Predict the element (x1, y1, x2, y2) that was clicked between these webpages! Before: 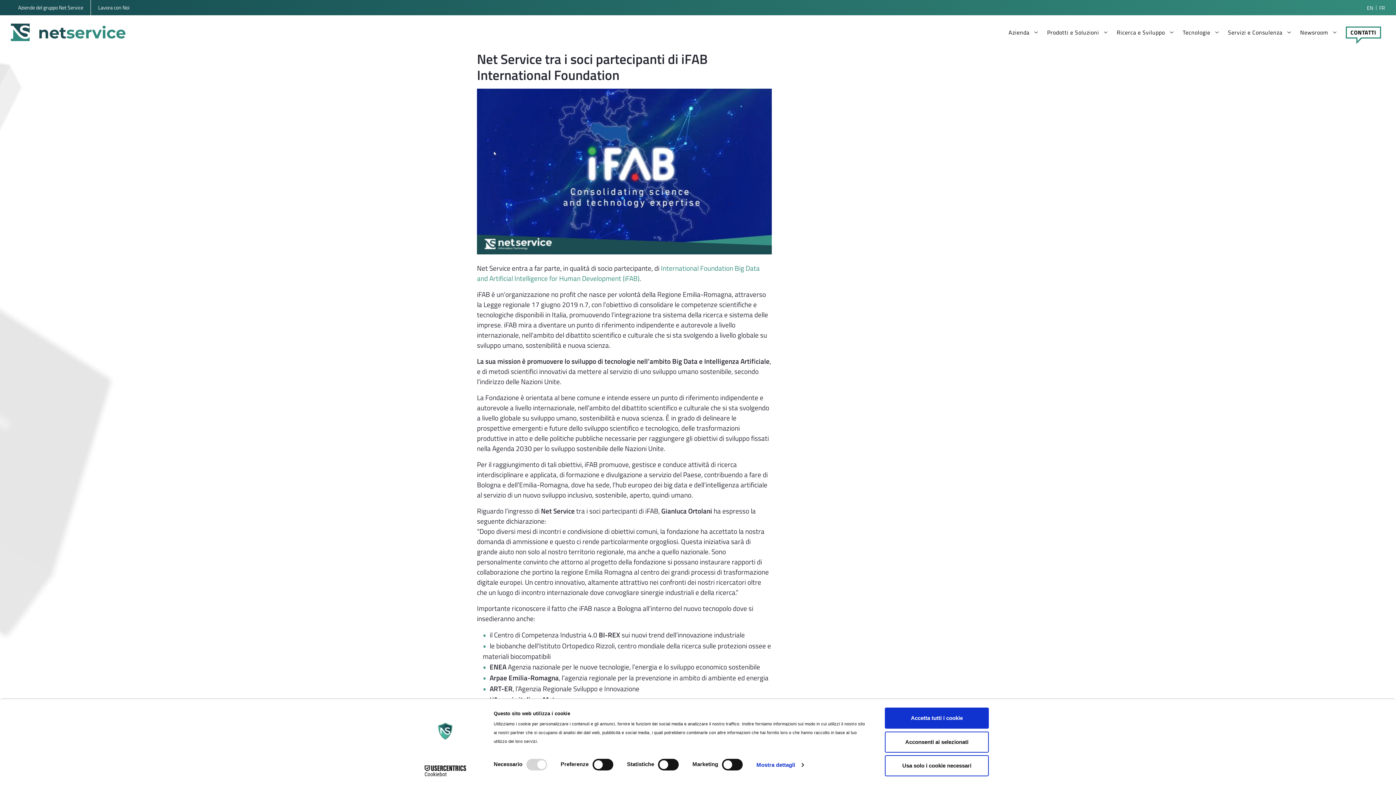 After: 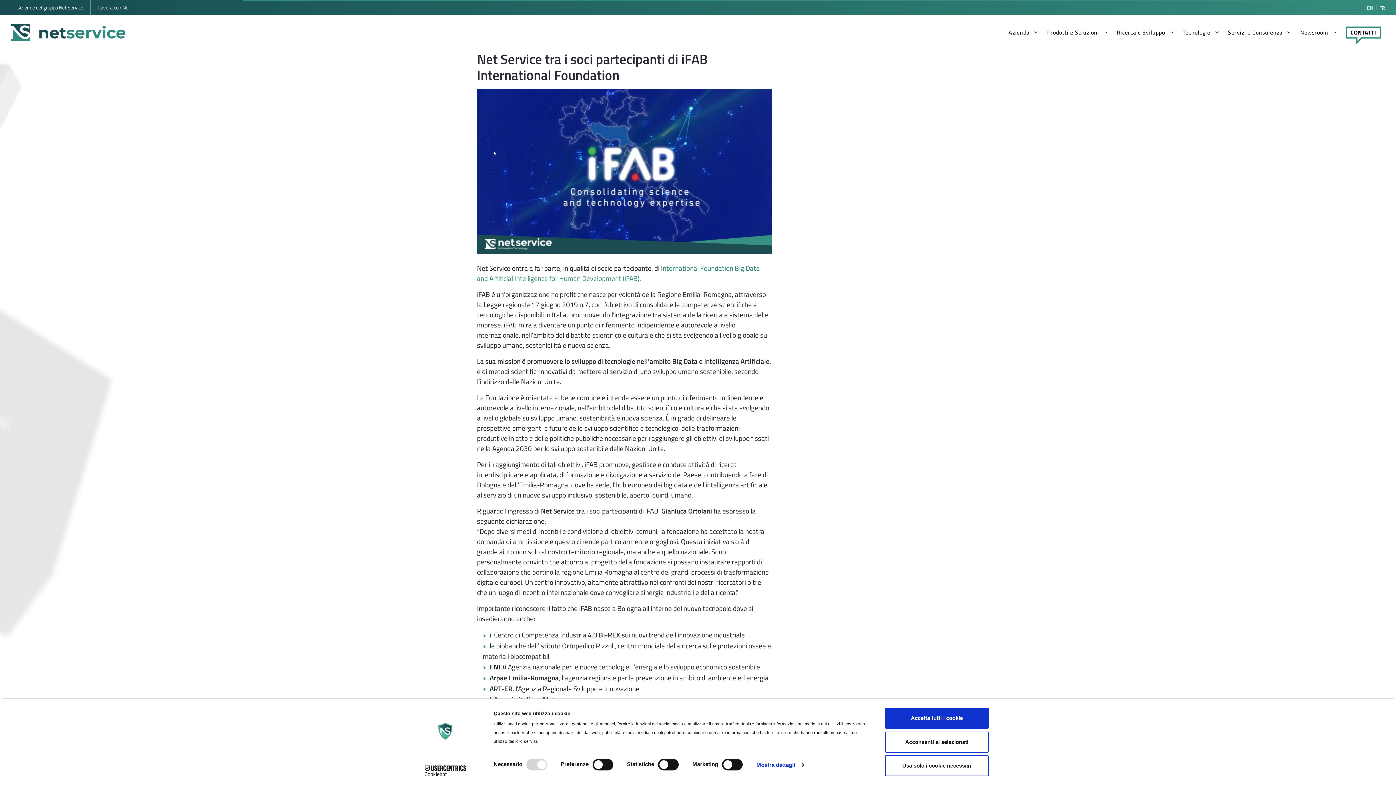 Action: label: Aziende del gruppo Net Service bbox: (10, 0, 90, 15)